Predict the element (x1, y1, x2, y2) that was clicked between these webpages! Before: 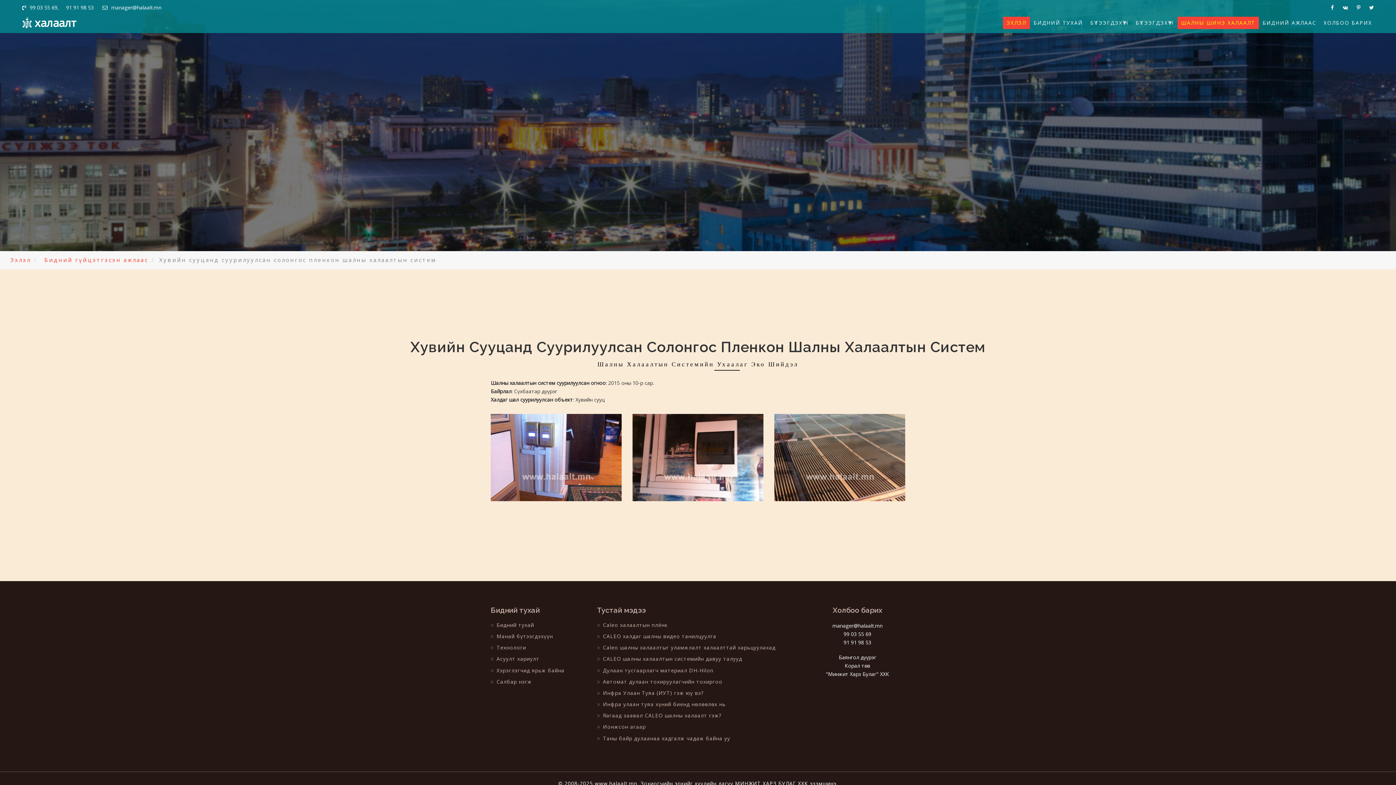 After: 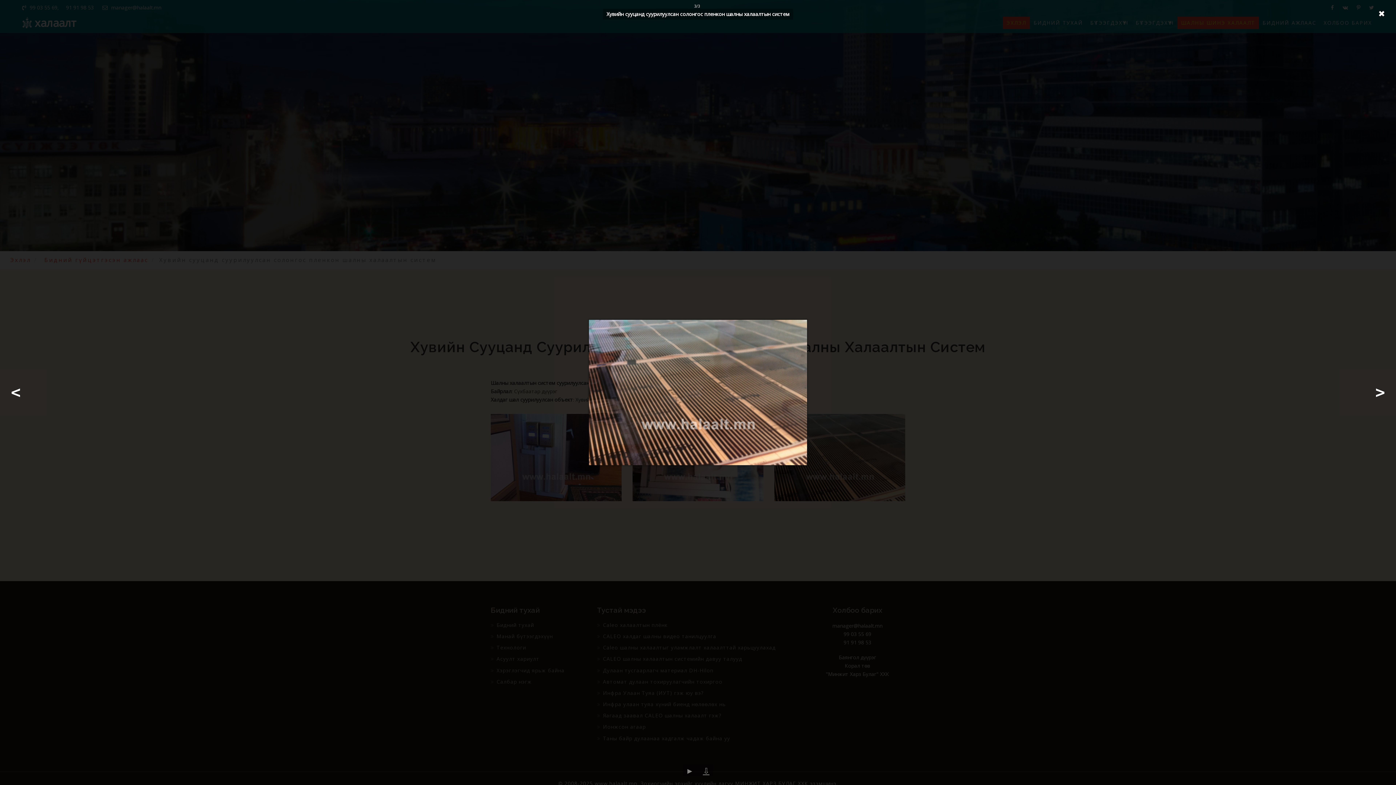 Action: bbox: (774, 414, 905, 501)